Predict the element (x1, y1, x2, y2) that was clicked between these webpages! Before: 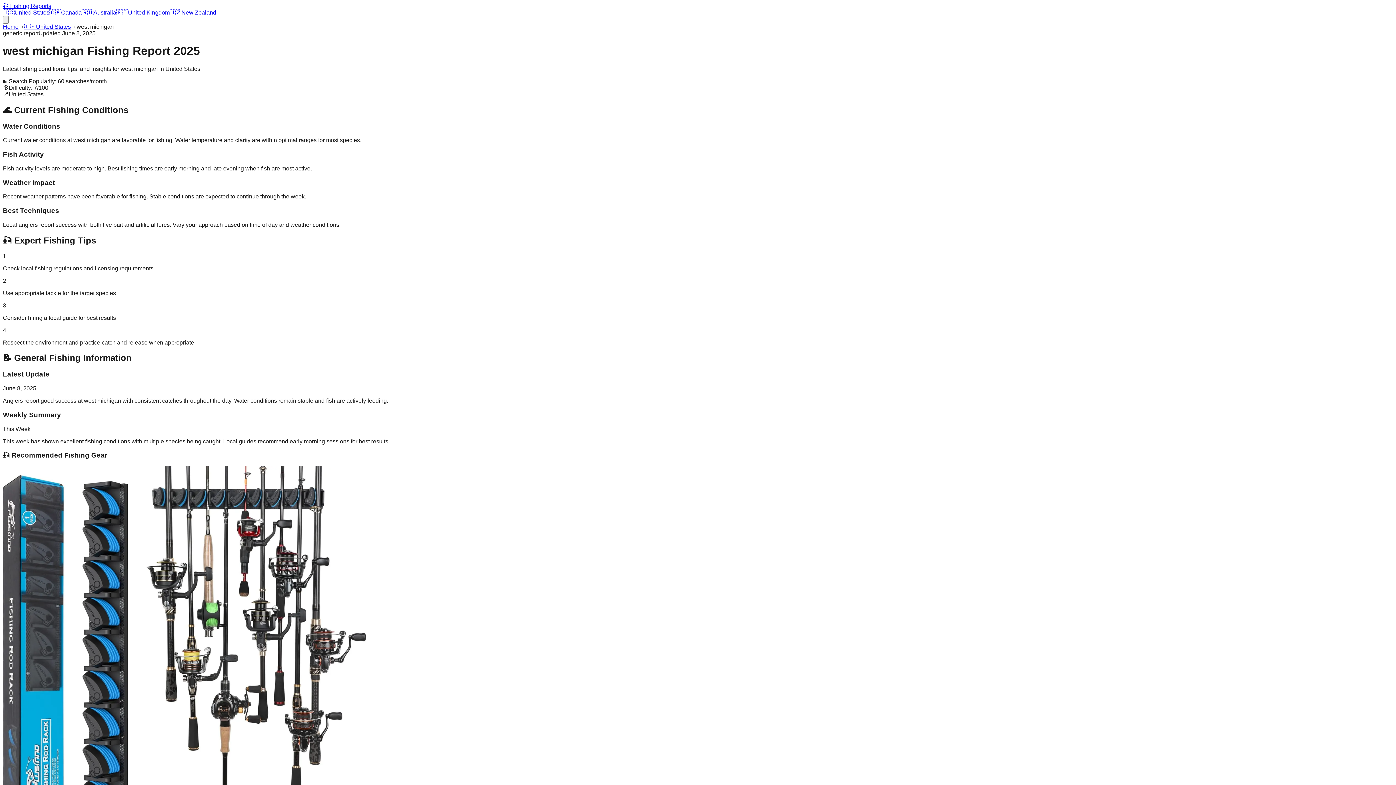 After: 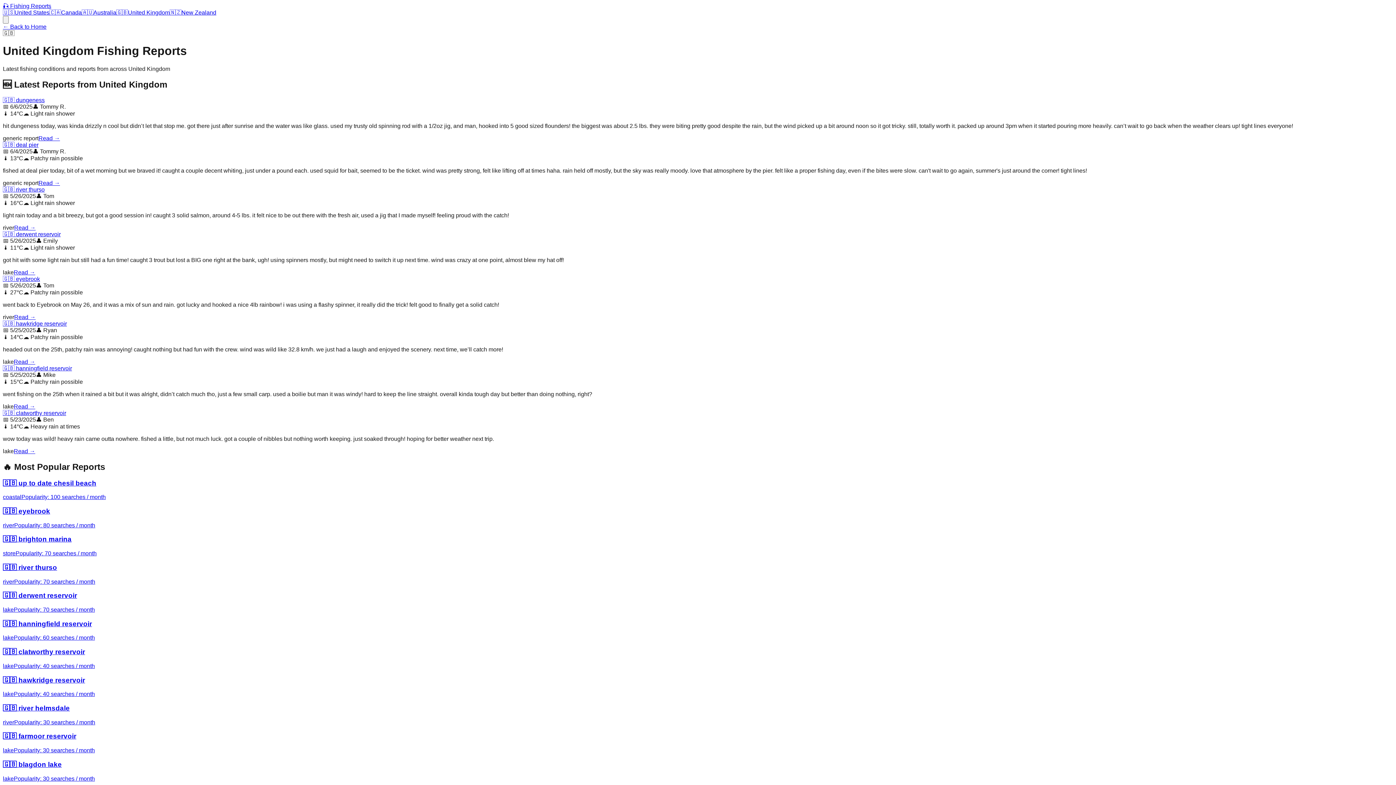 Action: label: 🇬🇧United Kingdom bbox: (116, 9, 169, 15)